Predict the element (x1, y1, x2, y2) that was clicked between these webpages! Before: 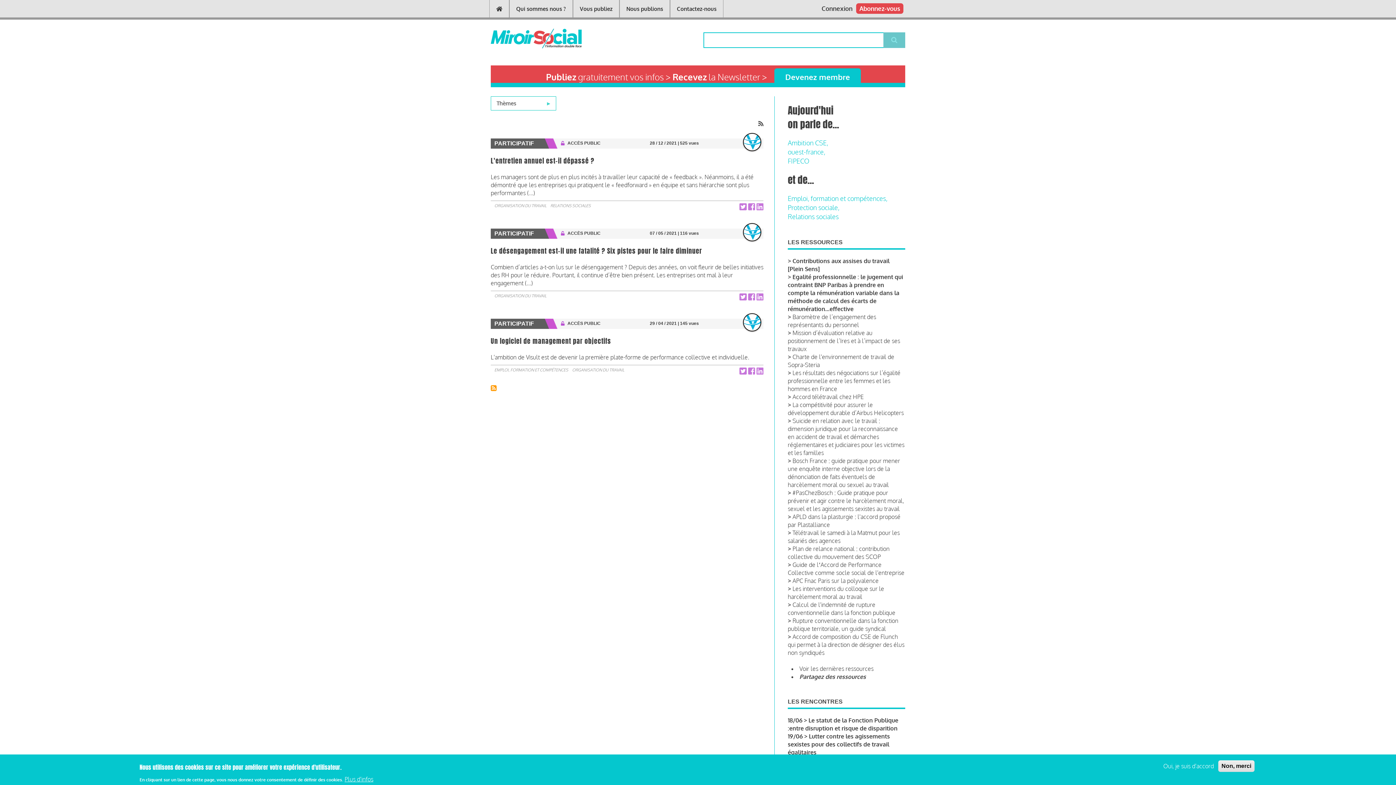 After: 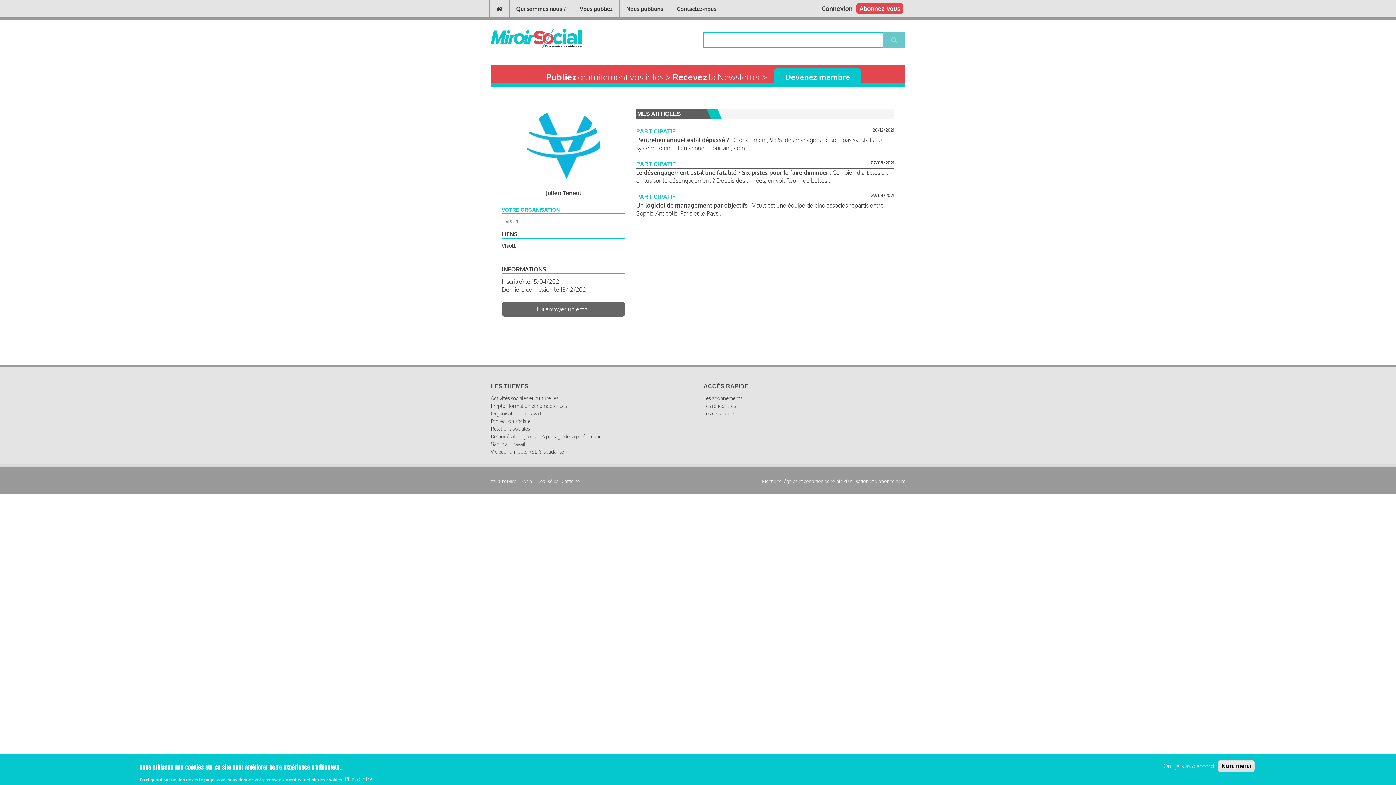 Action: bbox: (740, 223, 763, 241)